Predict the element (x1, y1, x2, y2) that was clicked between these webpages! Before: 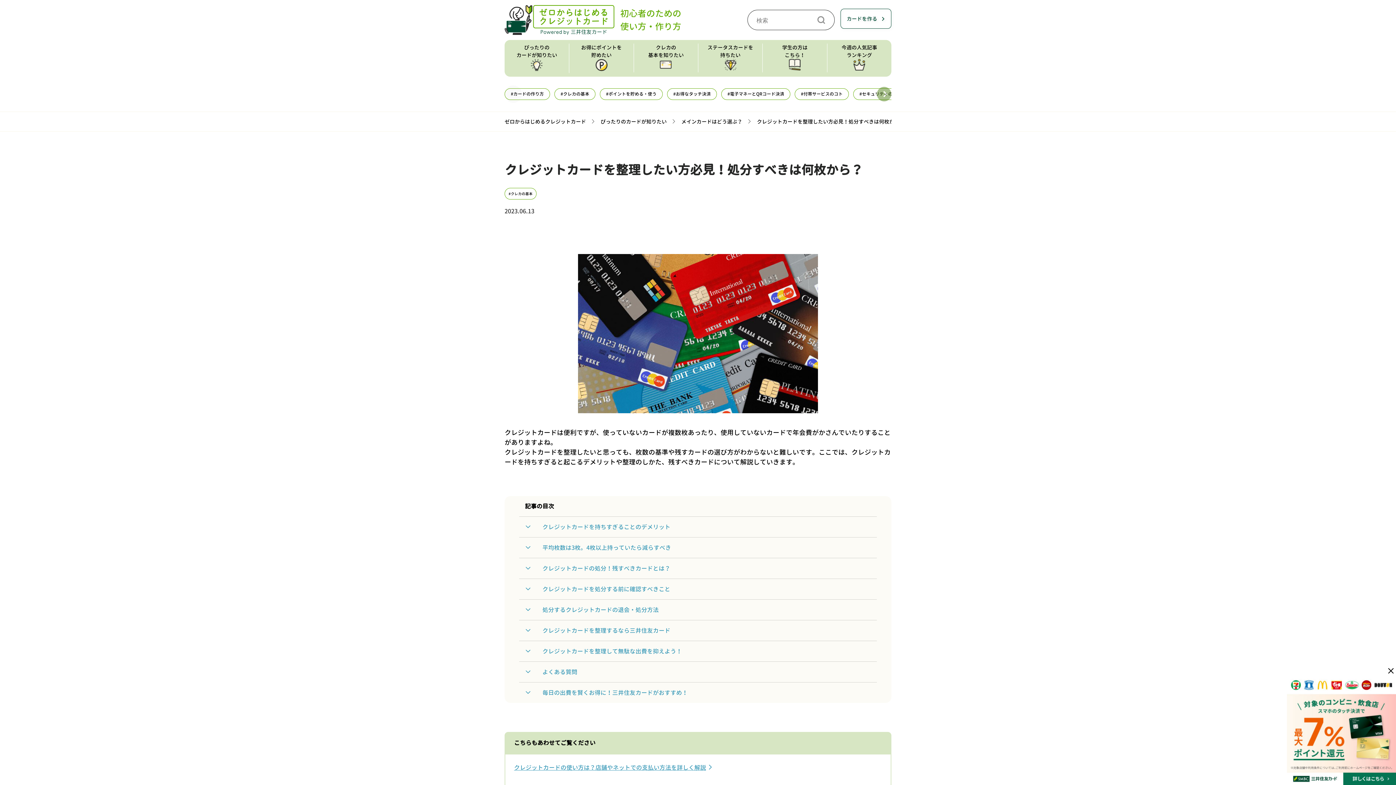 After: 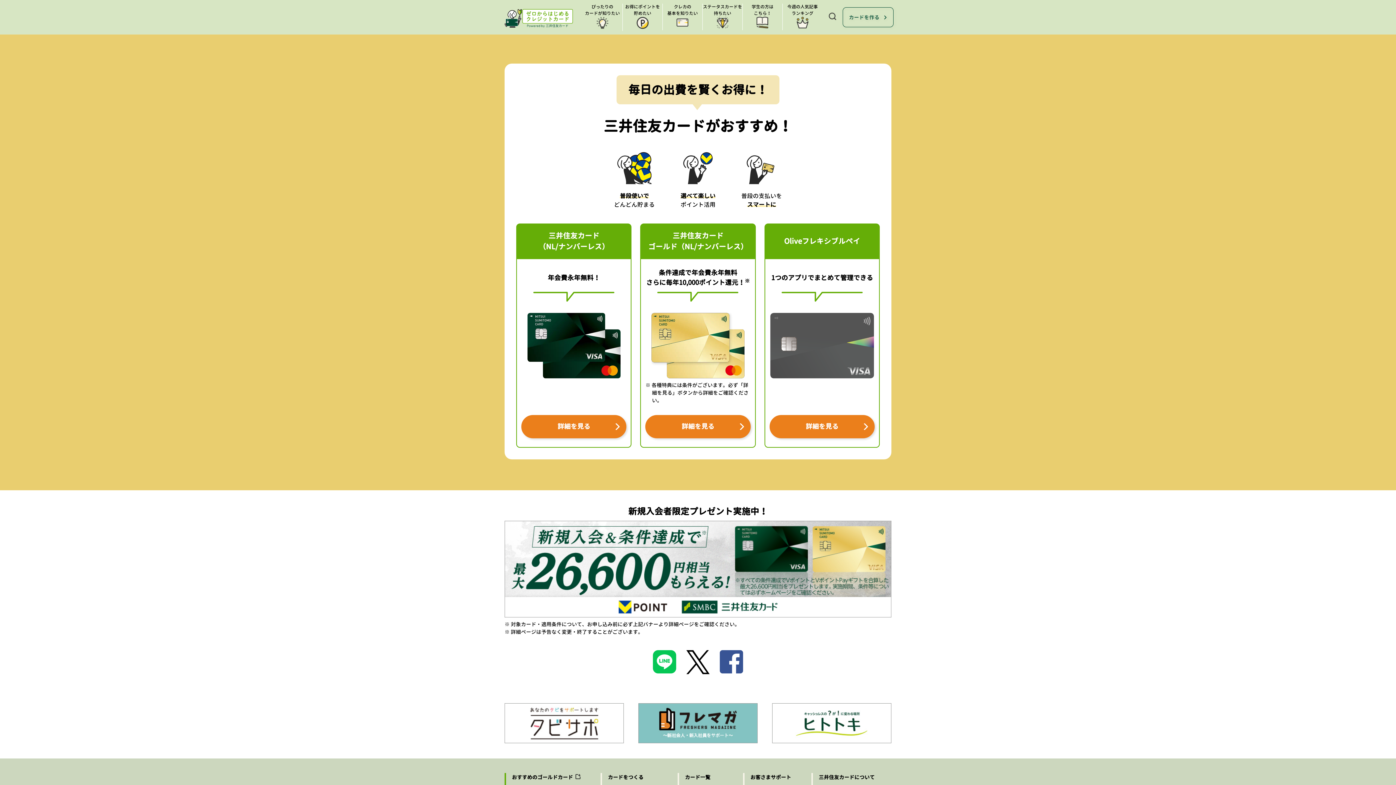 Action: bbox: (542, 689, 688, 697) label: 毎日の出費を賢くお得に！三井住友カードがおすすめ！